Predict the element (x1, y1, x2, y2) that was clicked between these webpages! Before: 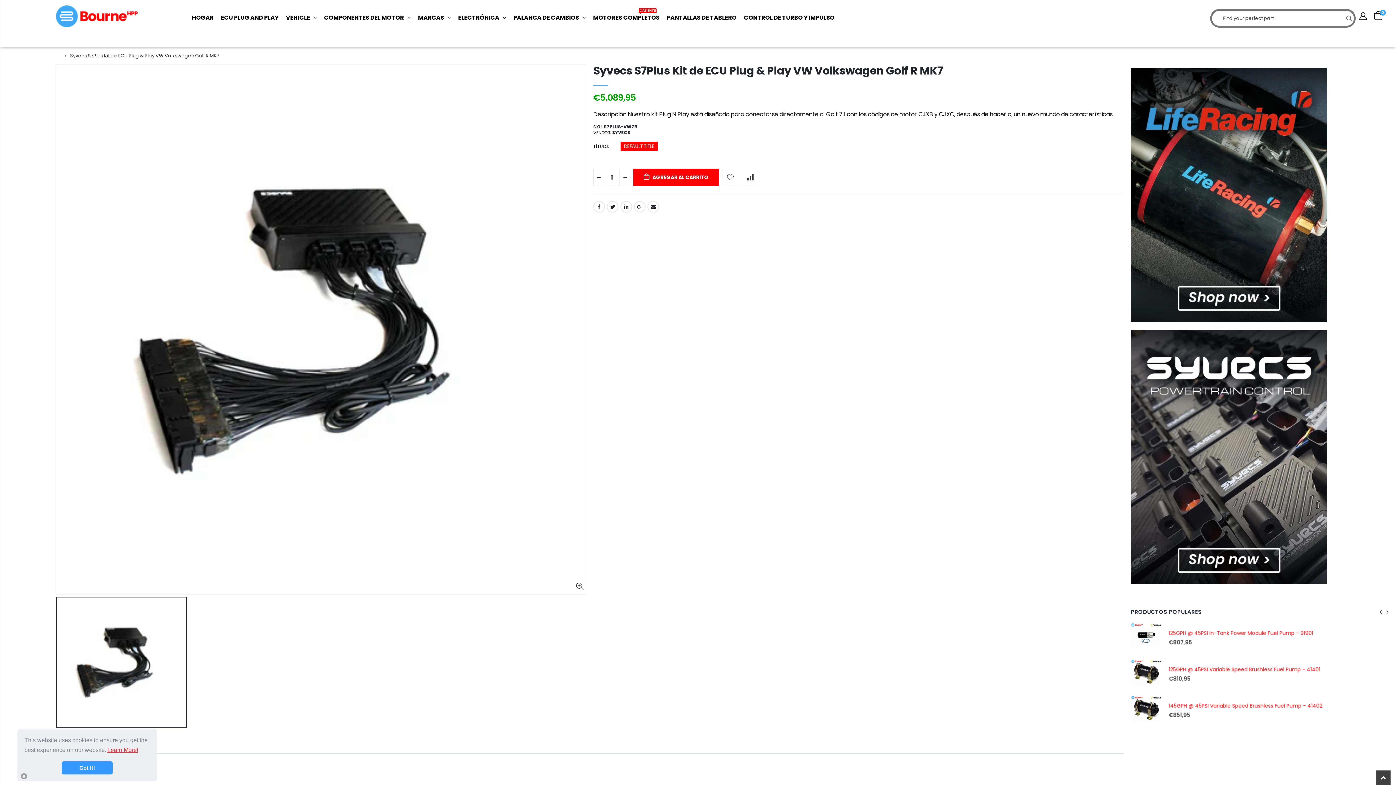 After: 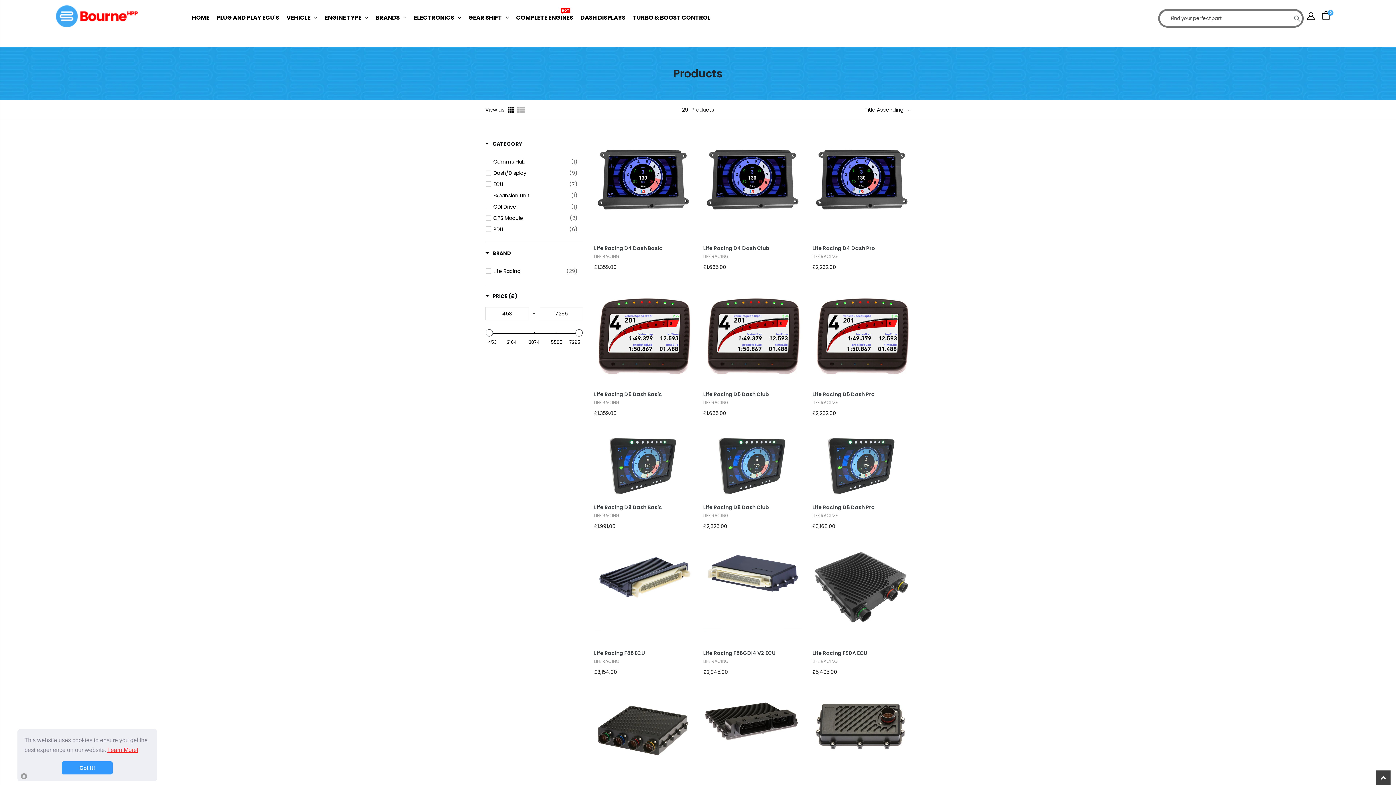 Action: bbox: (1131, 68, 1327, 322)